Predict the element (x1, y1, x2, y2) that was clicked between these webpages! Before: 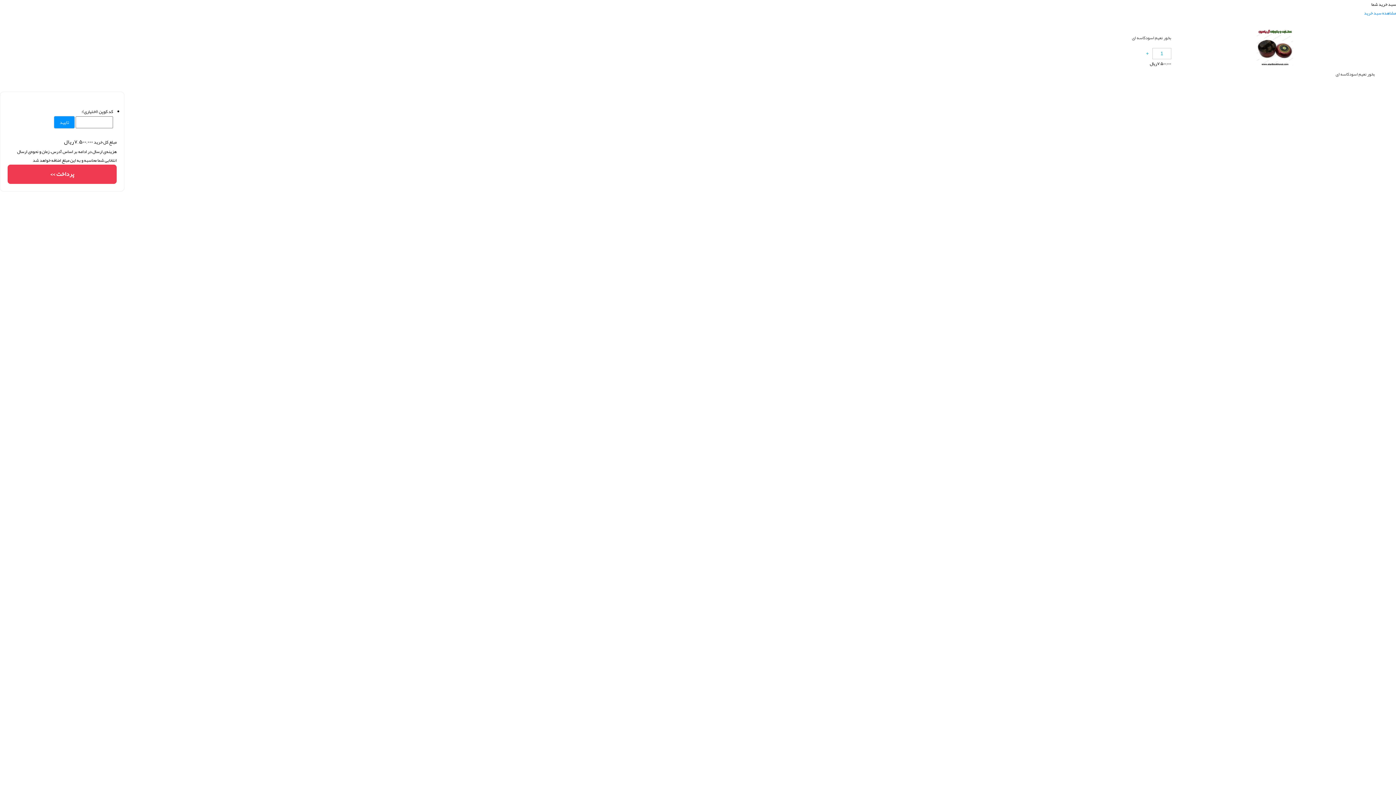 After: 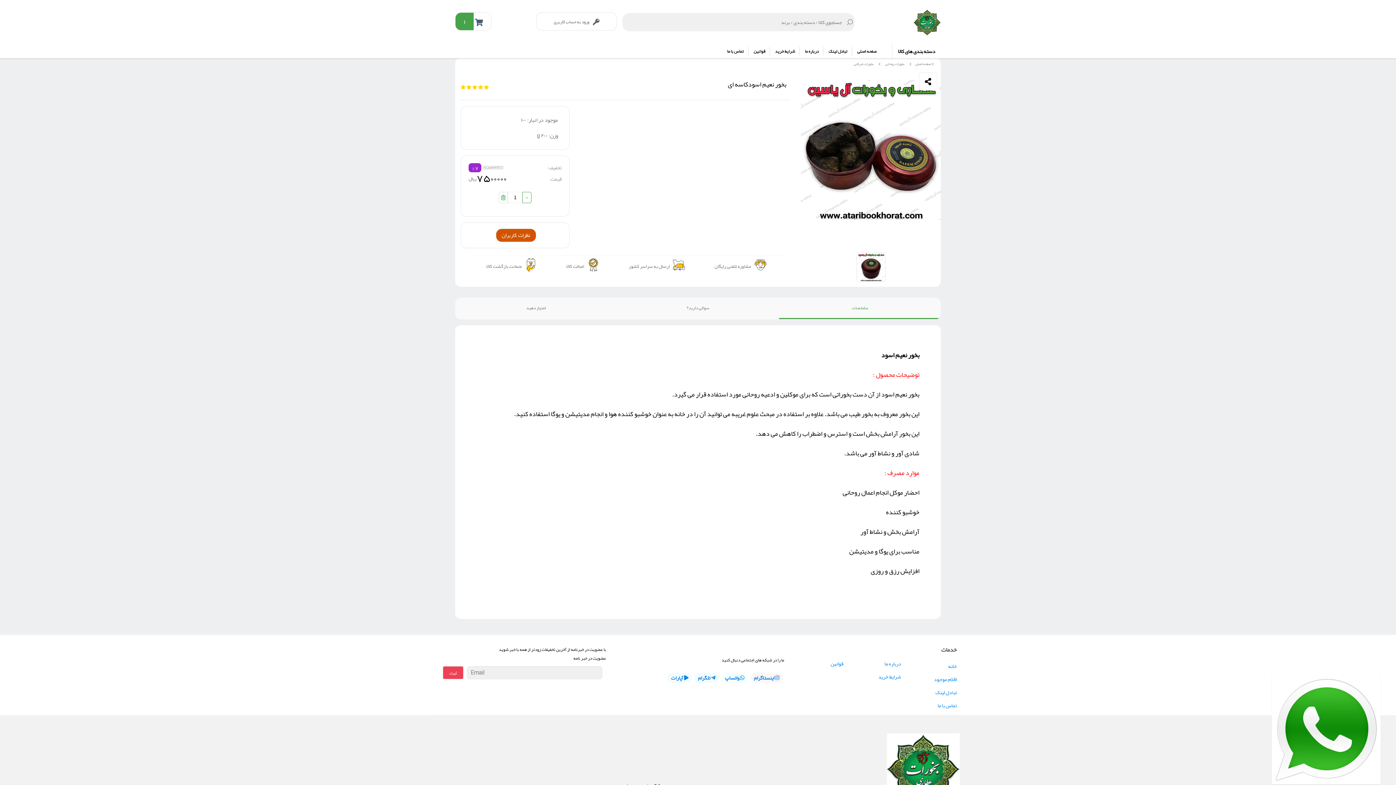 Action: label: بخور نعیم اسودکاسه ای bbox: (1171, 67, 1378, 80)